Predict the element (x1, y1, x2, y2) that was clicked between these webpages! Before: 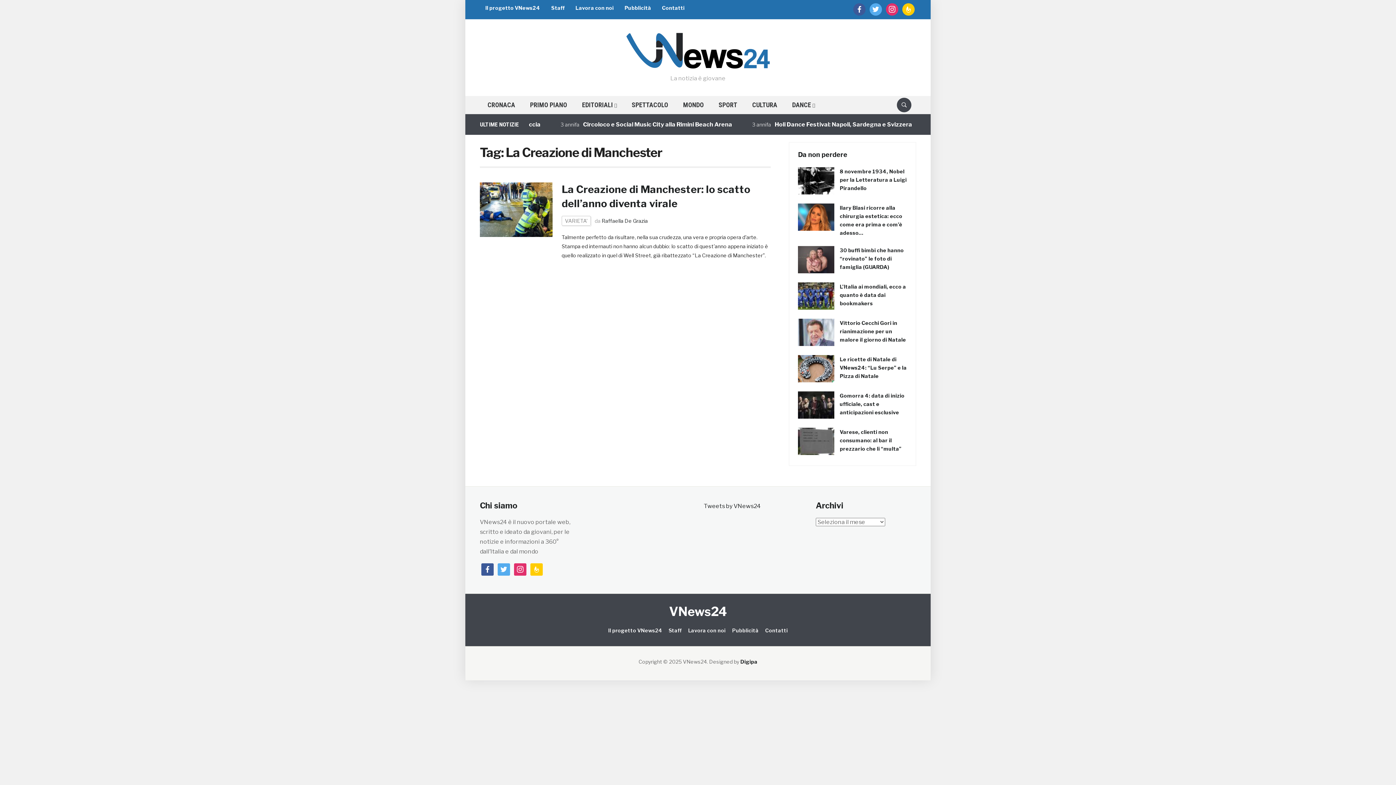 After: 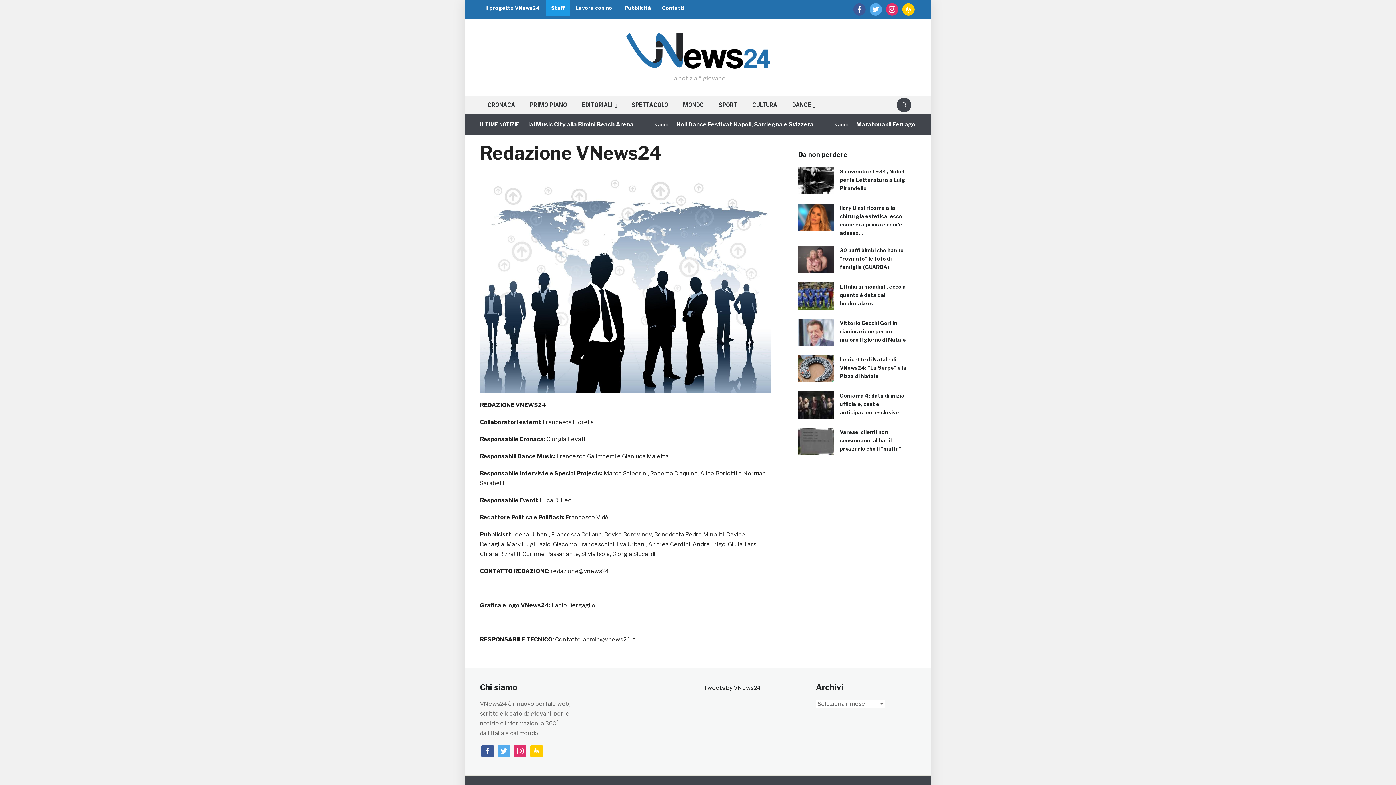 Action: bbox: (668, 627, 681, 633) label: Staff